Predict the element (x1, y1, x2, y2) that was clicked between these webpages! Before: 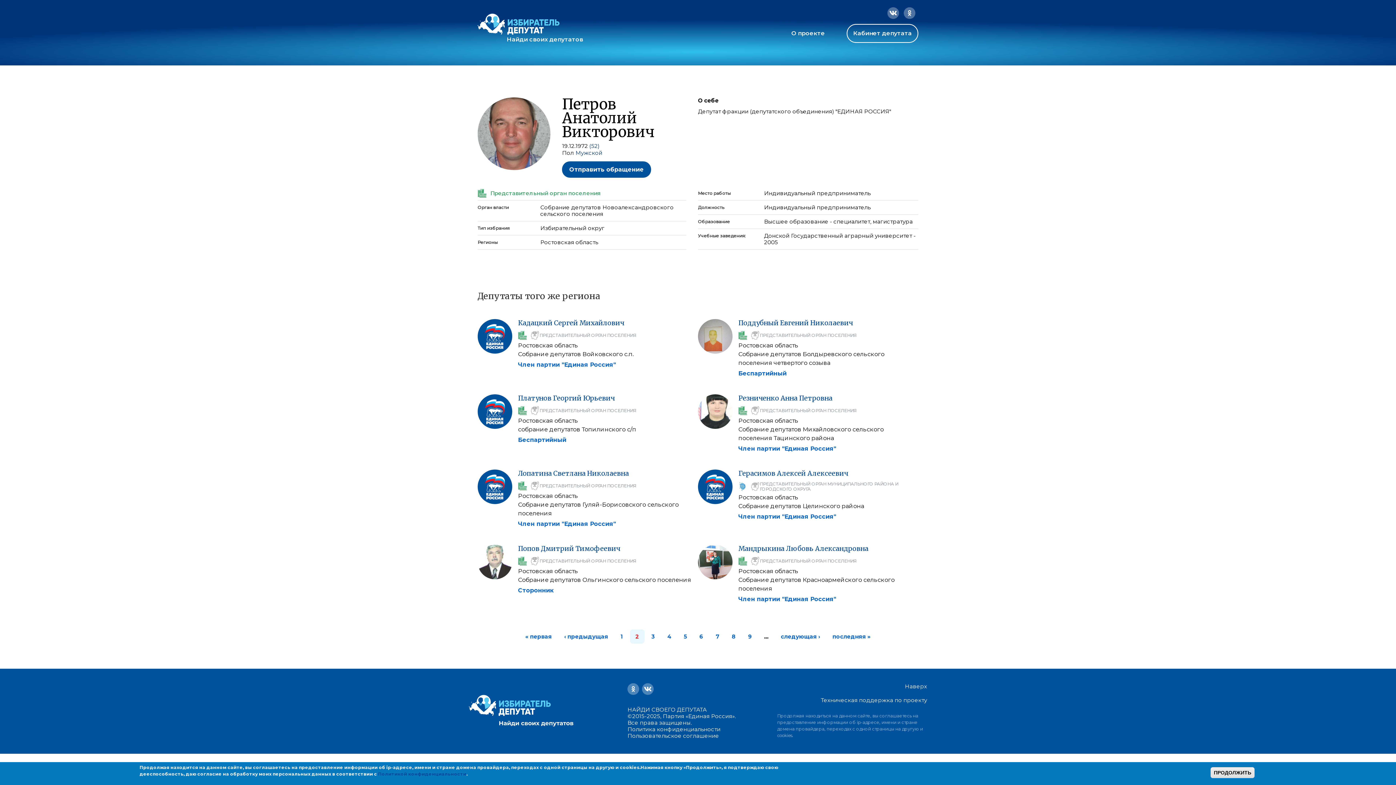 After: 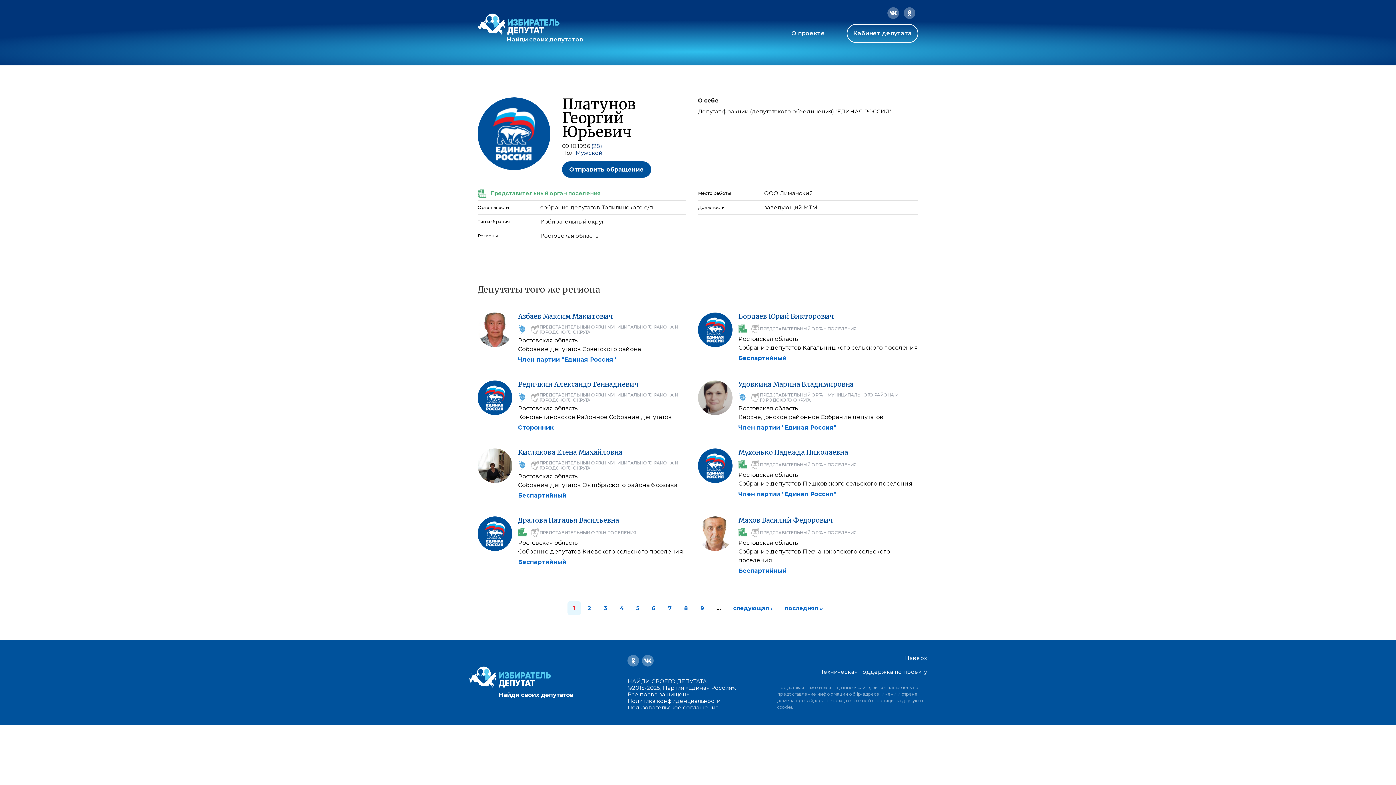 Action: bbox: (477, 394, 512, 429)